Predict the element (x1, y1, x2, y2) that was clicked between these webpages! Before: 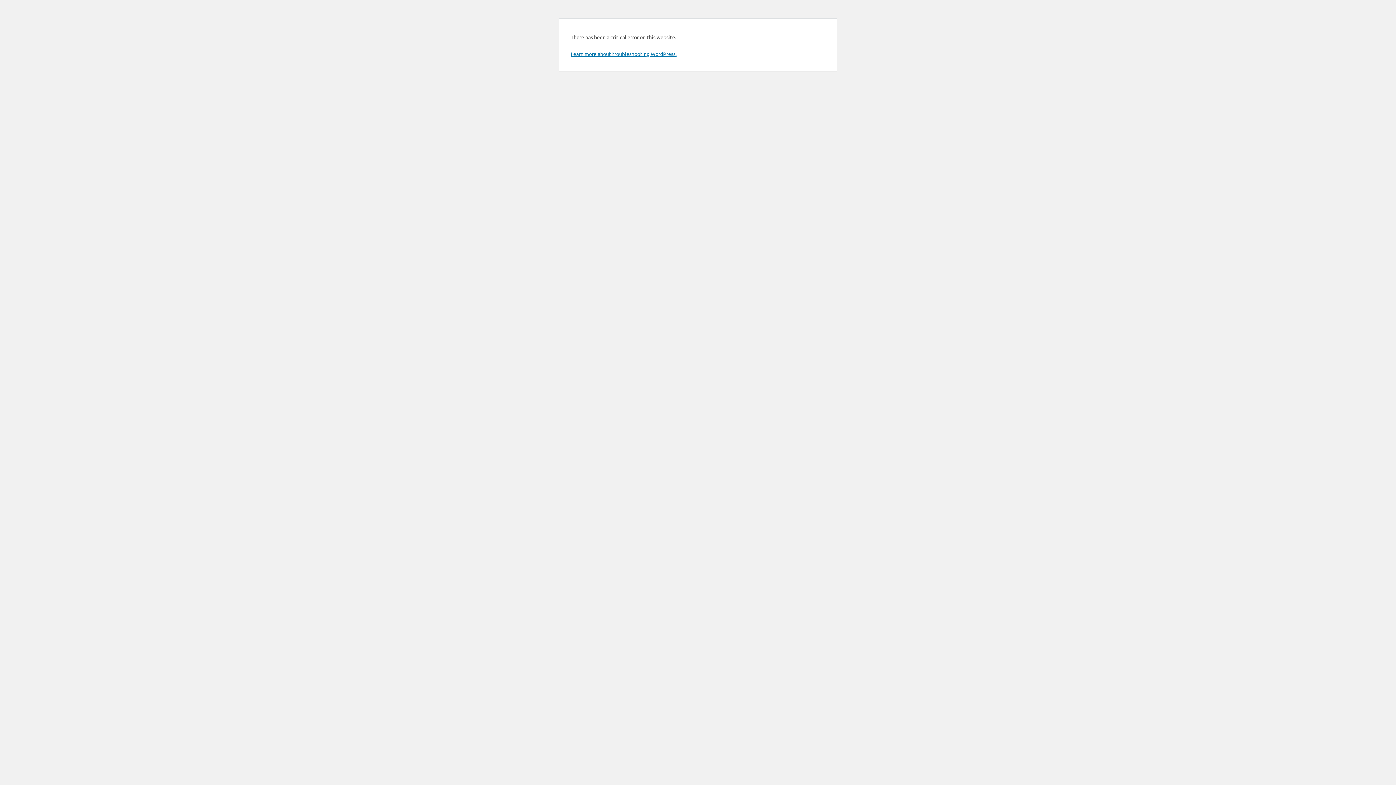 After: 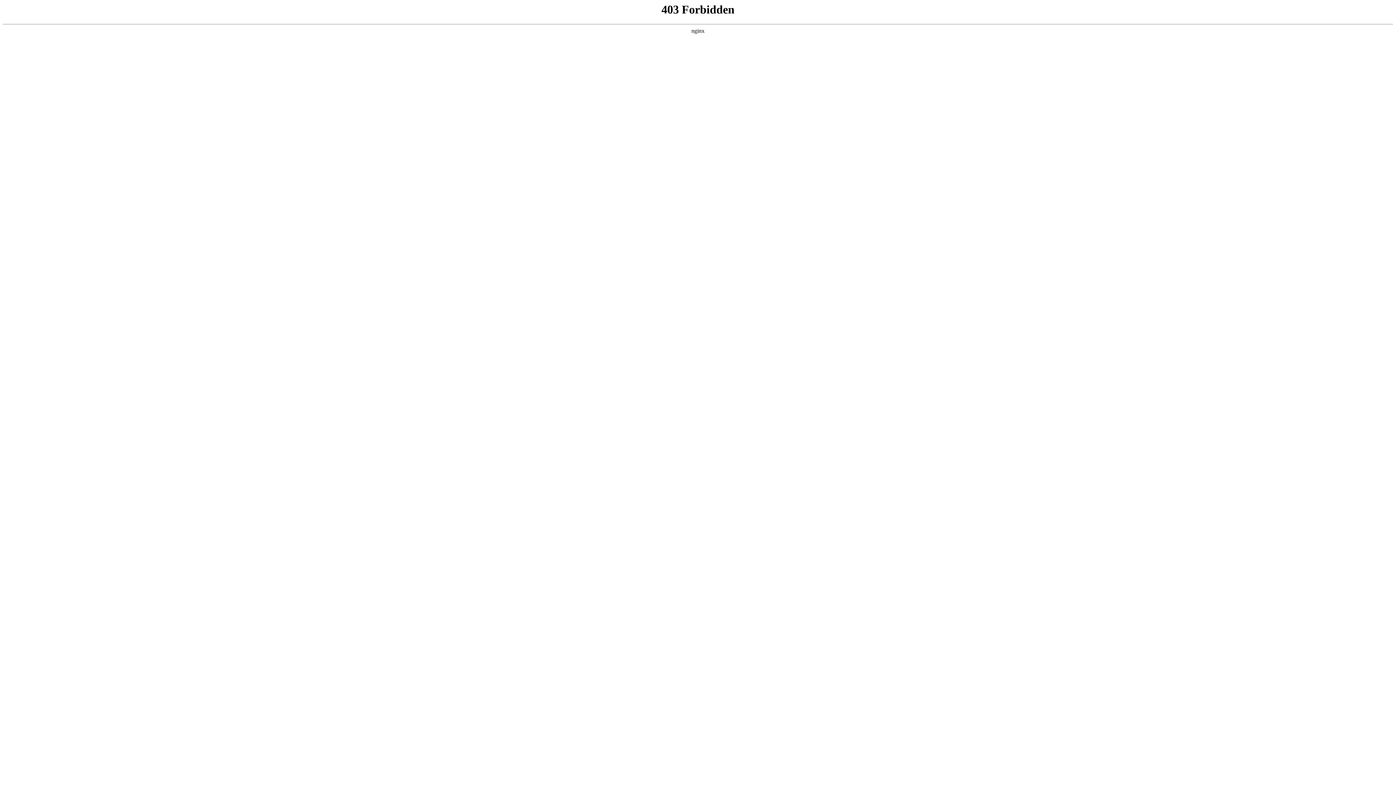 Action: bbox: (570, 50, 676, 57) label: Learn more about troubleshooting WordPress.